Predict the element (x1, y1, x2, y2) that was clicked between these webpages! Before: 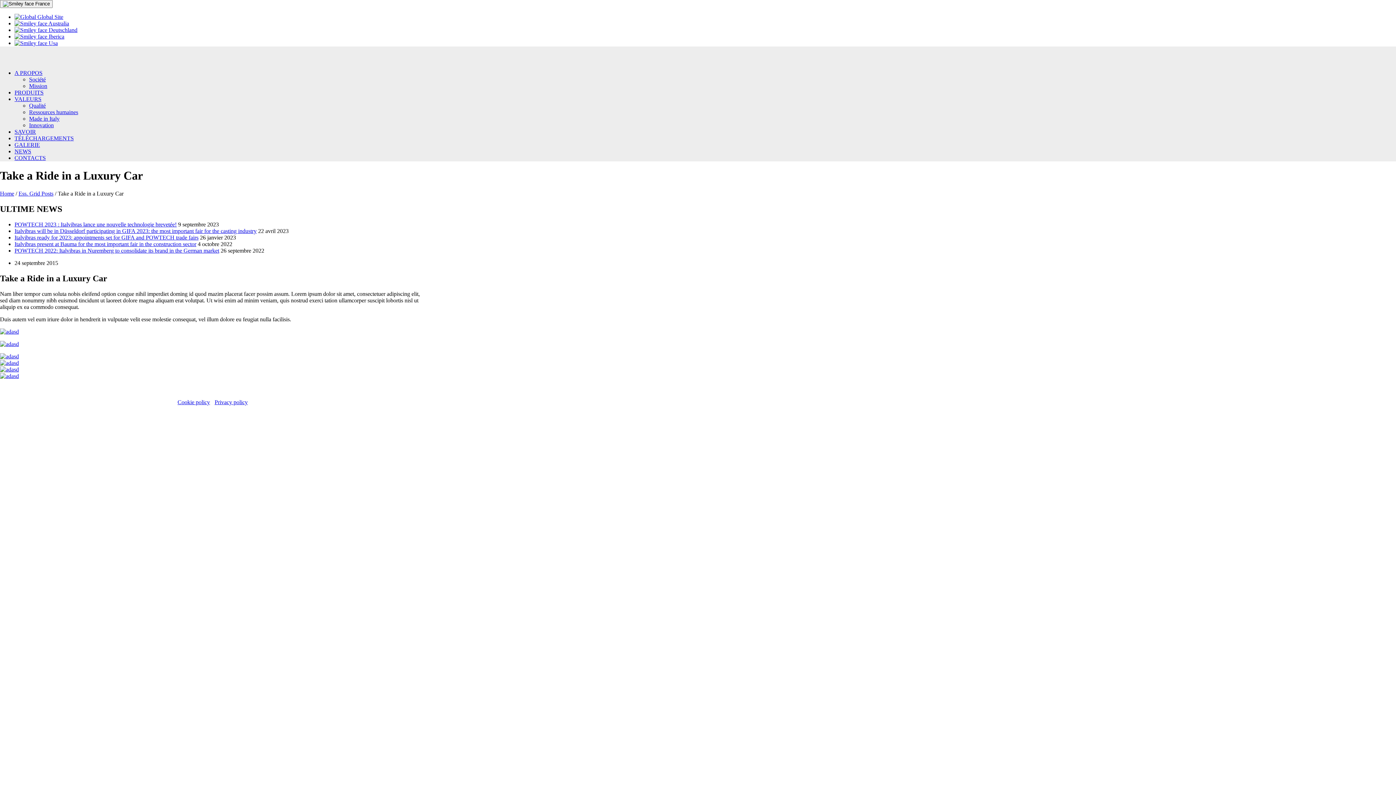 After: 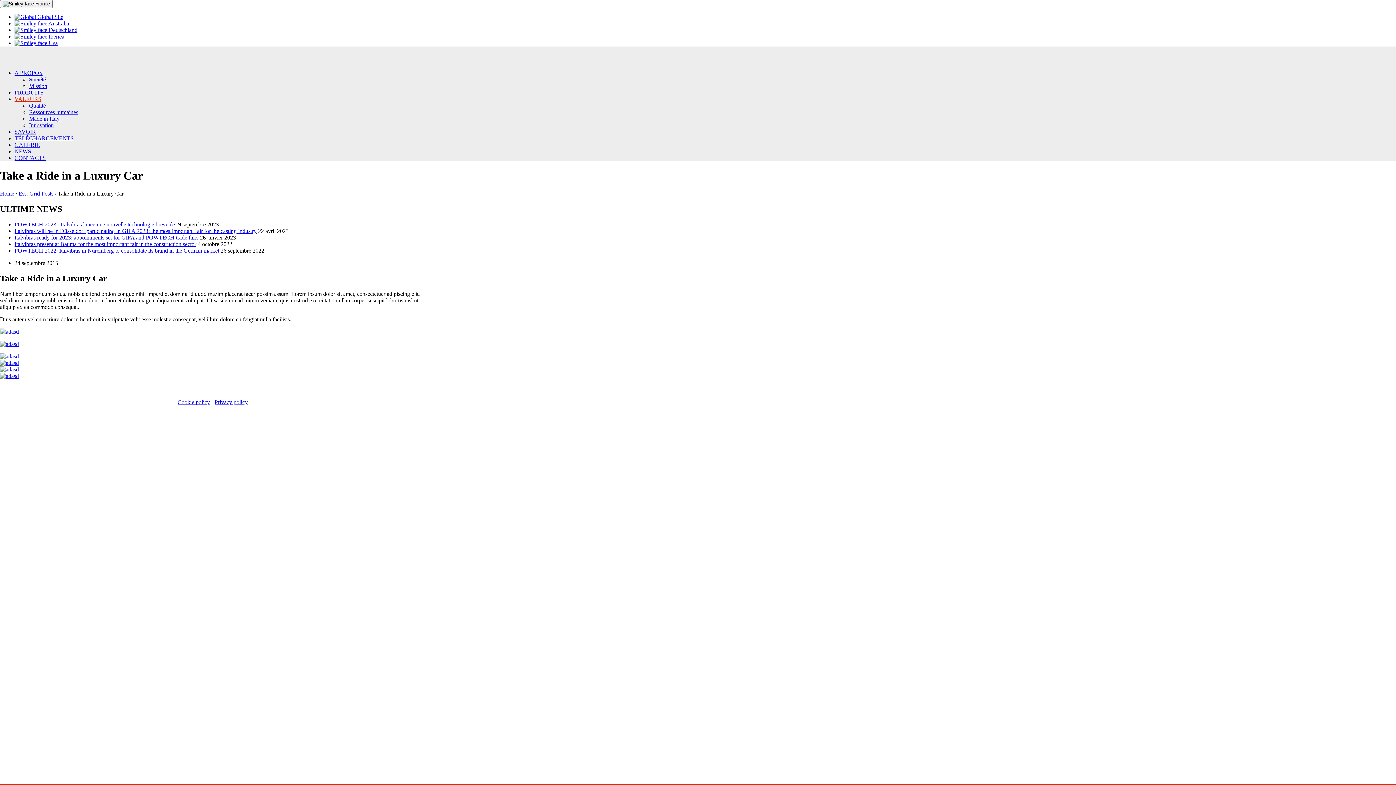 Action: bbox: (14, 79, 45, 102) label: VALEURS